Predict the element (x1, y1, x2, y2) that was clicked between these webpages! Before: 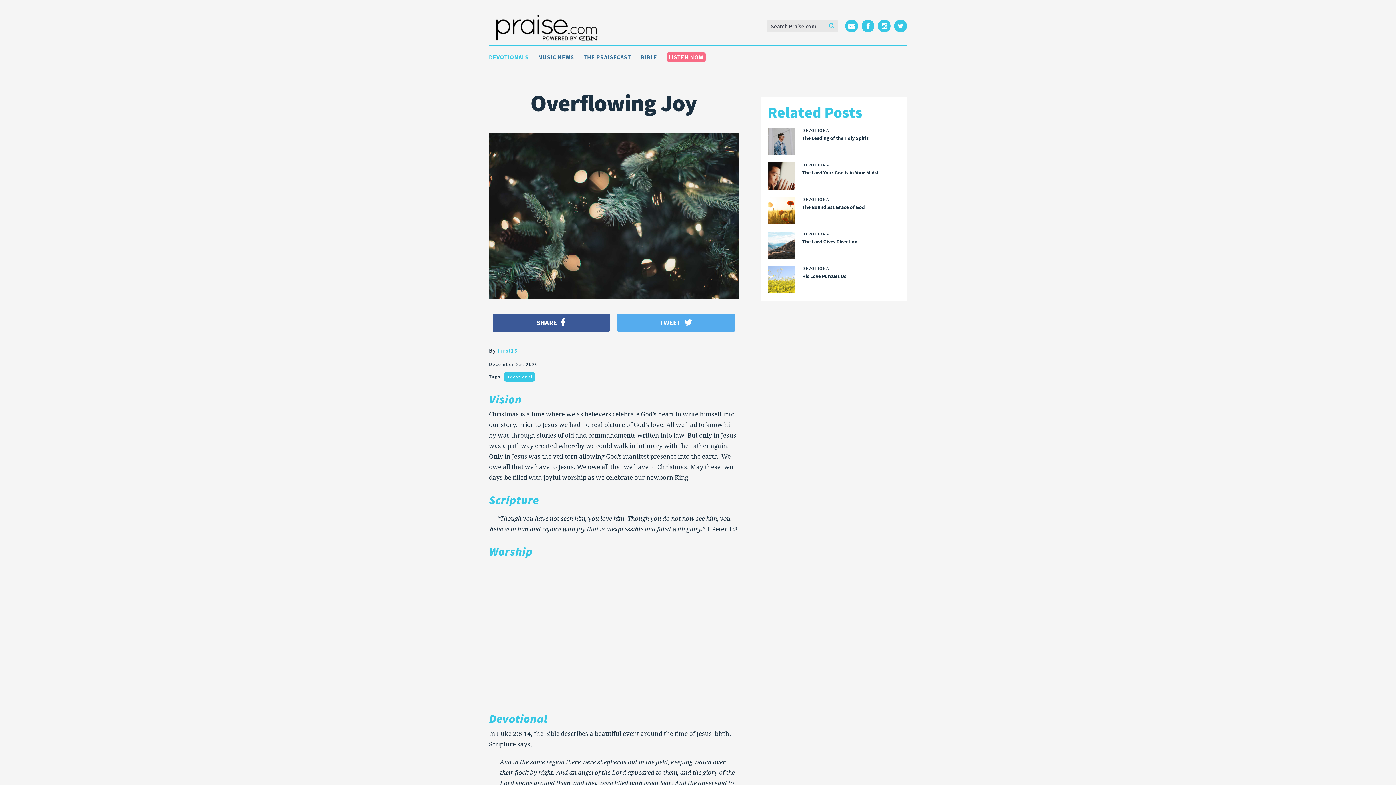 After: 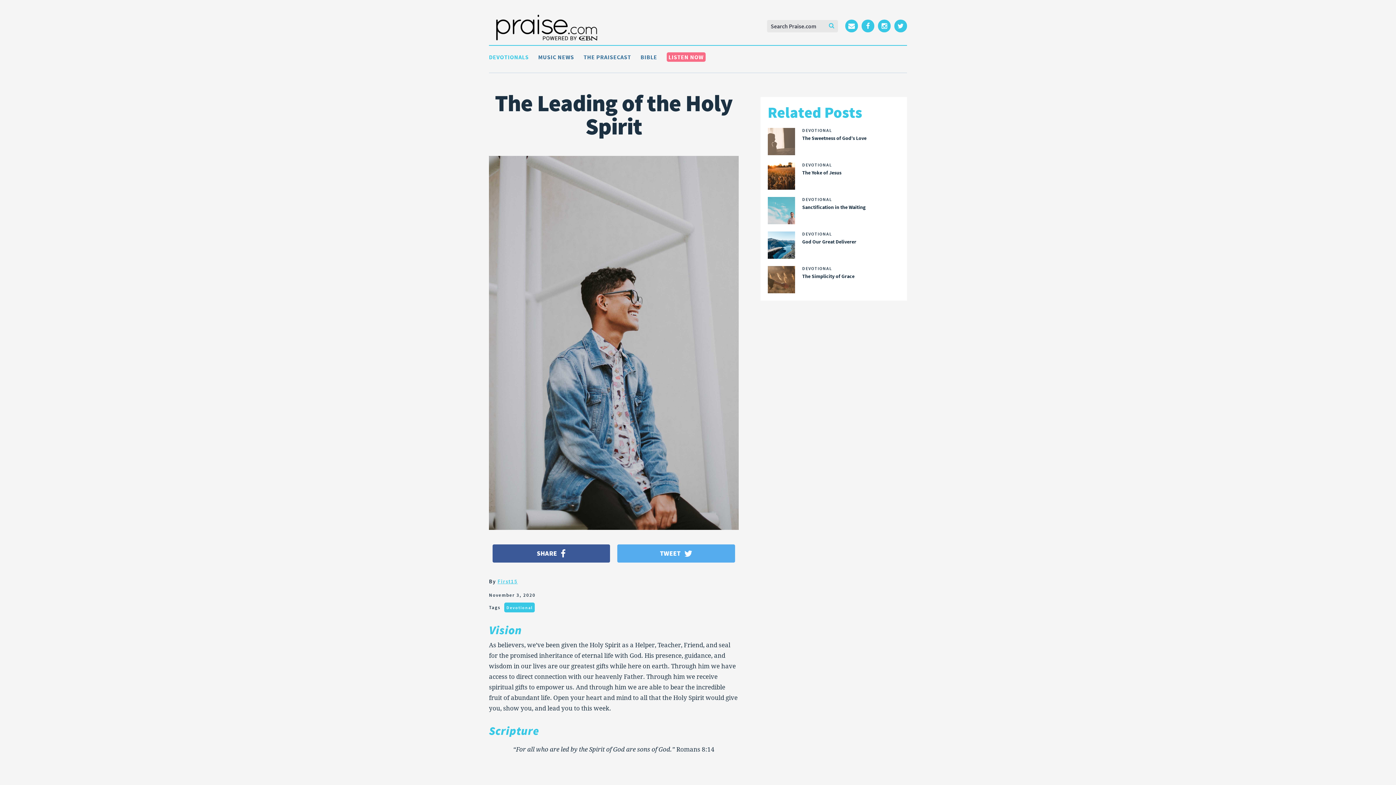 Action: bbox: (767, 127, 900, 155) label: DEVOTIONAL

The Leading of the Holy Spirit